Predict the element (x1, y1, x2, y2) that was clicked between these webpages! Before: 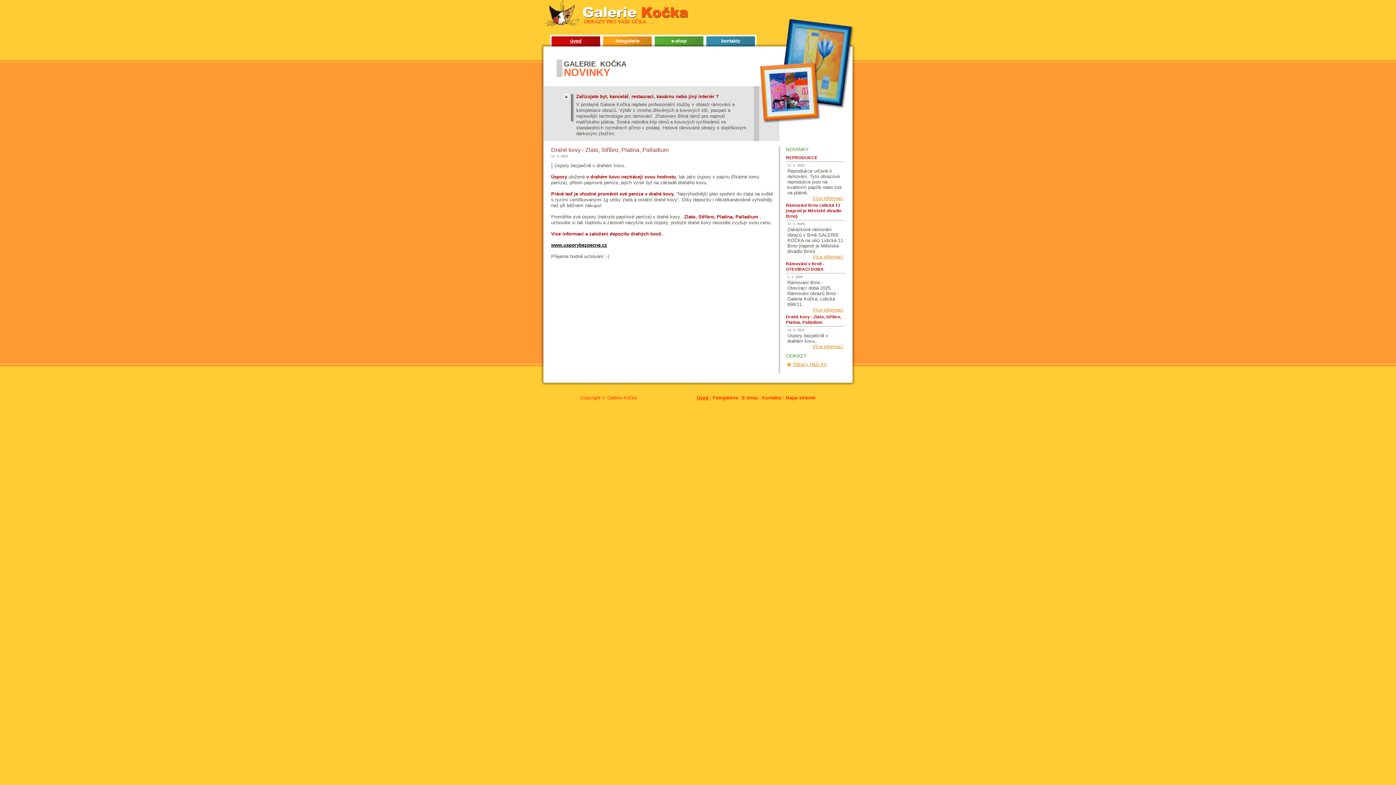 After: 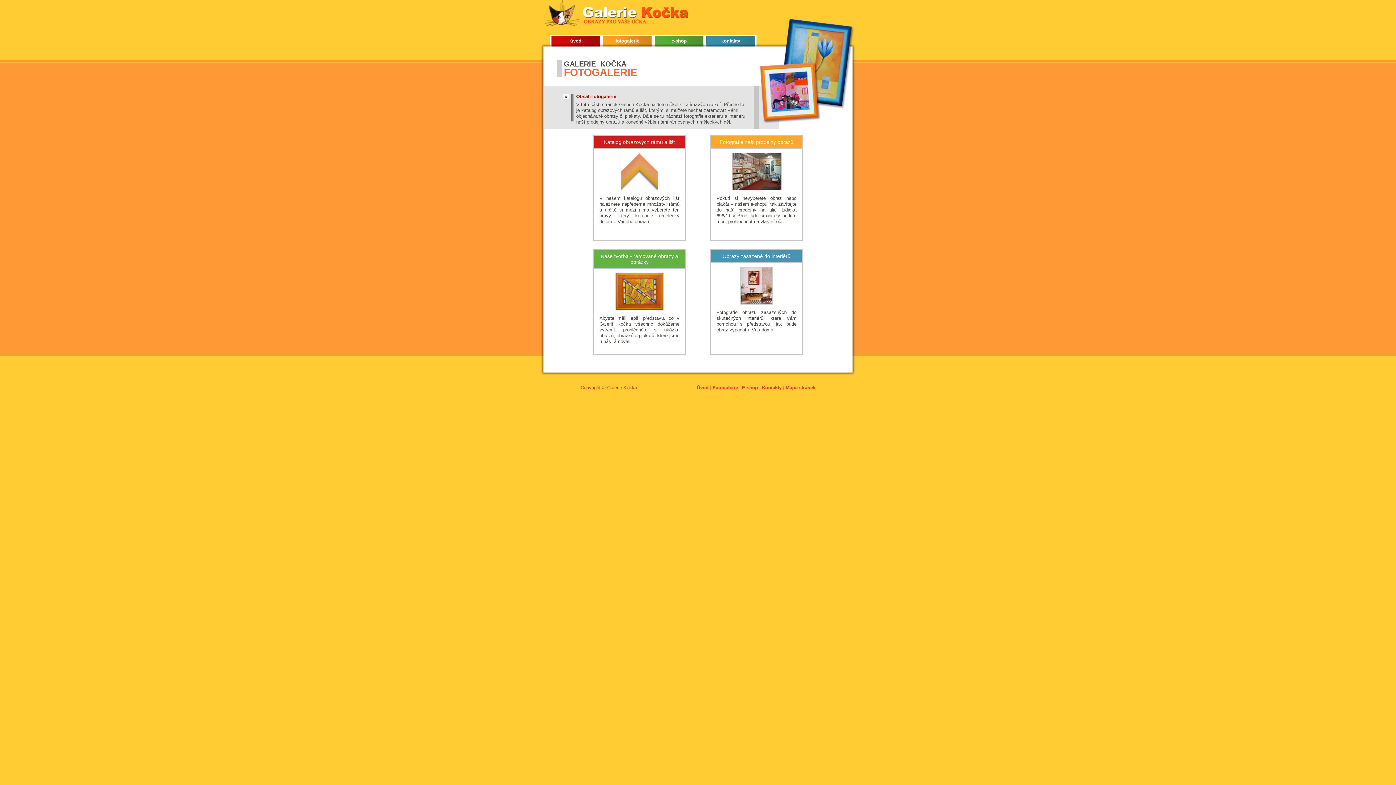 Action: bbox: (712, 395, 738, 400) label: Fotogalerie